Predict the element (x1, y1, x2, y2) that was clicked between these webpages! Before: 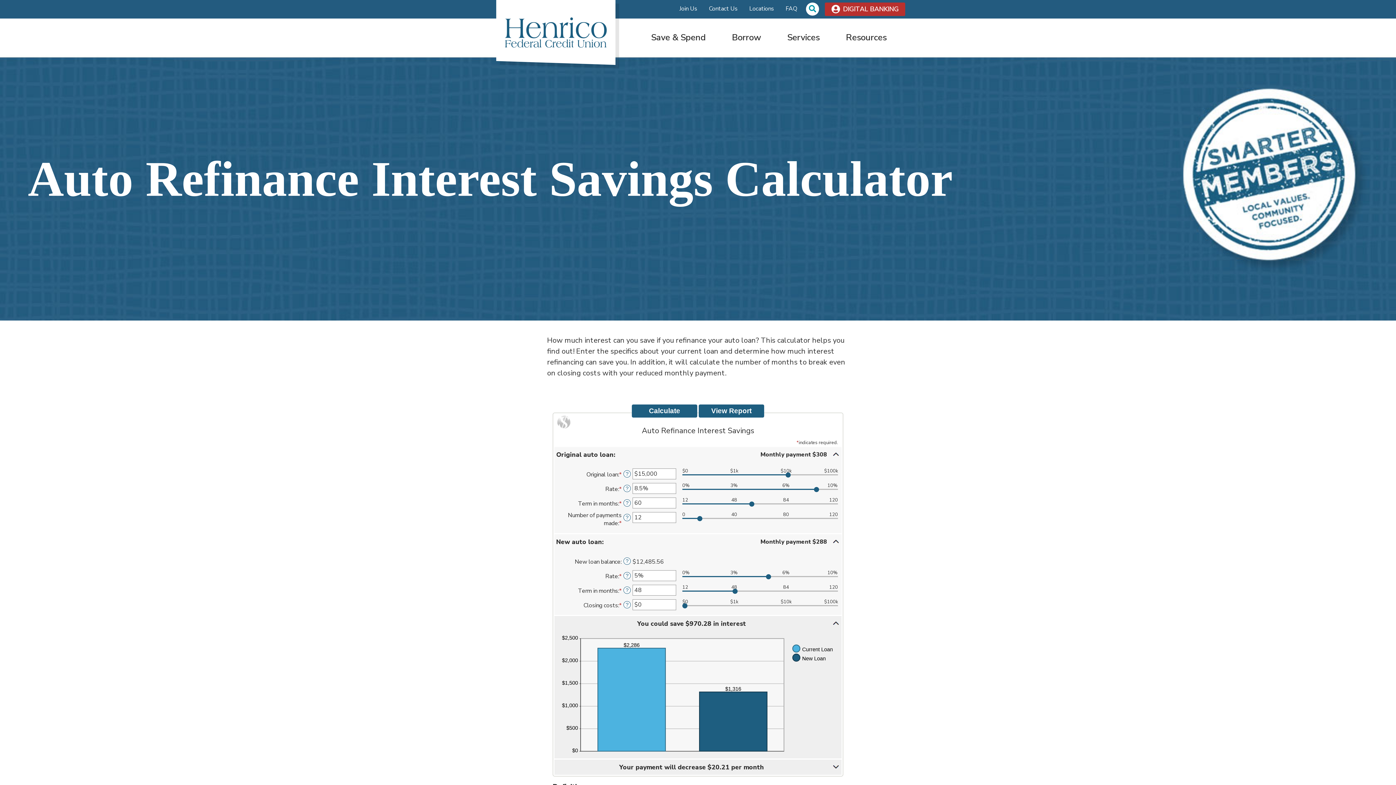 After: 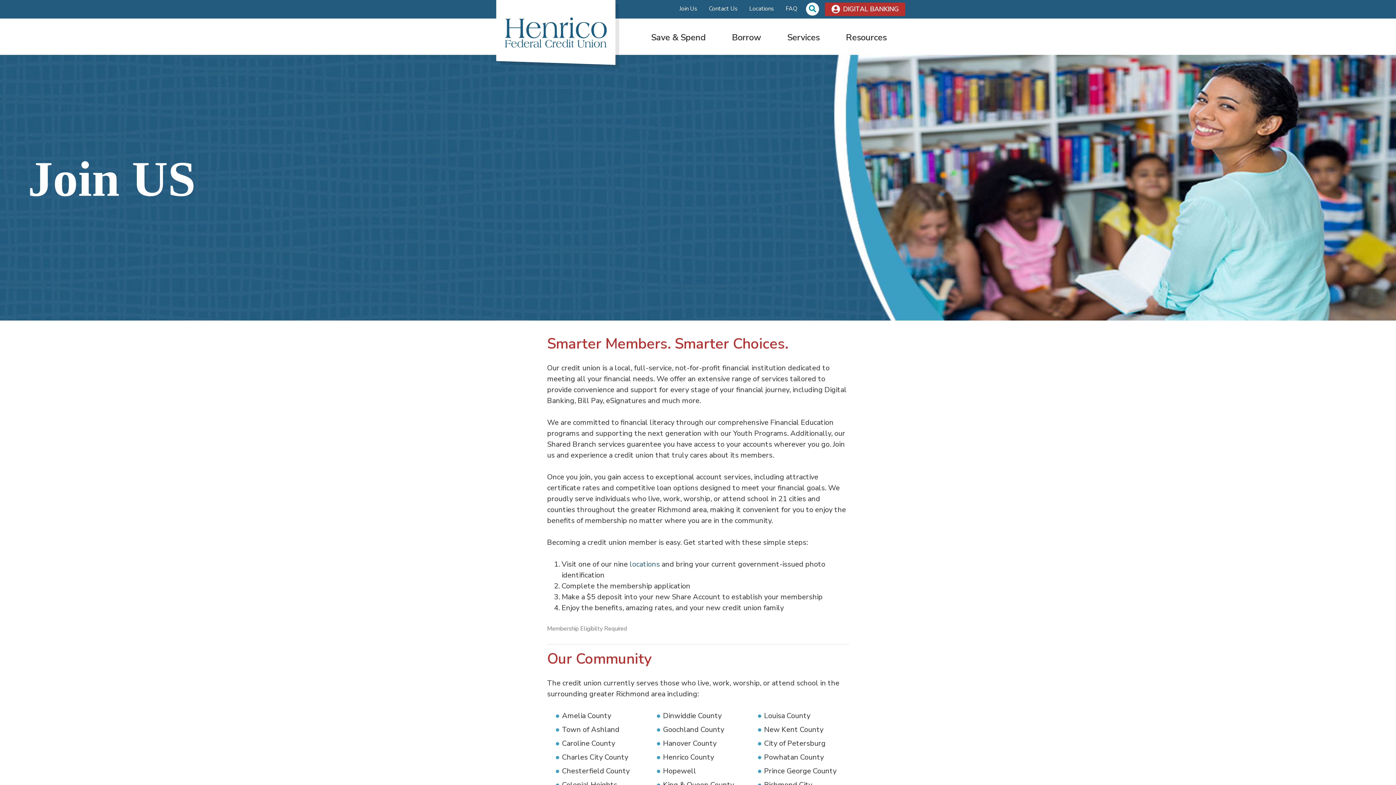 Action: label: Join Us bbox: (673, 2, 703, 14)